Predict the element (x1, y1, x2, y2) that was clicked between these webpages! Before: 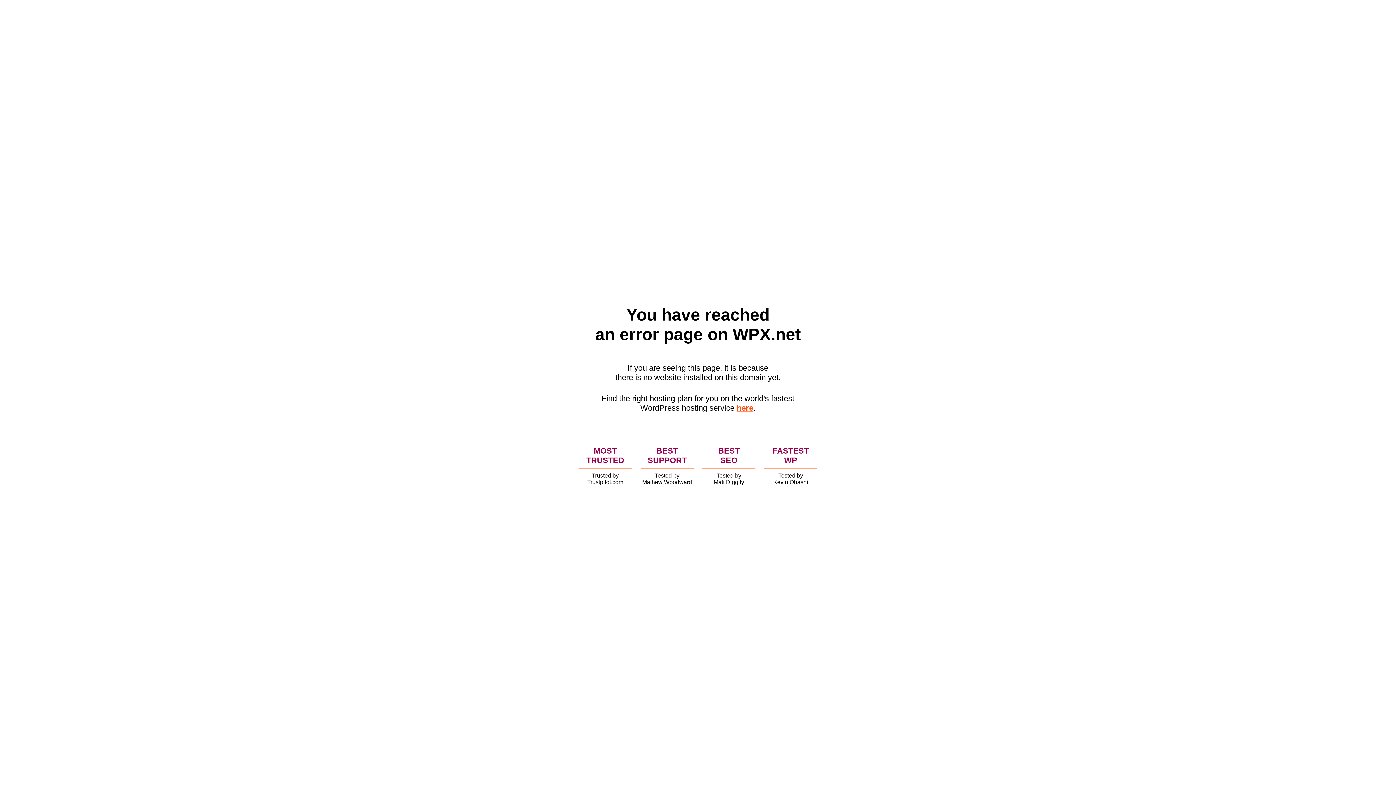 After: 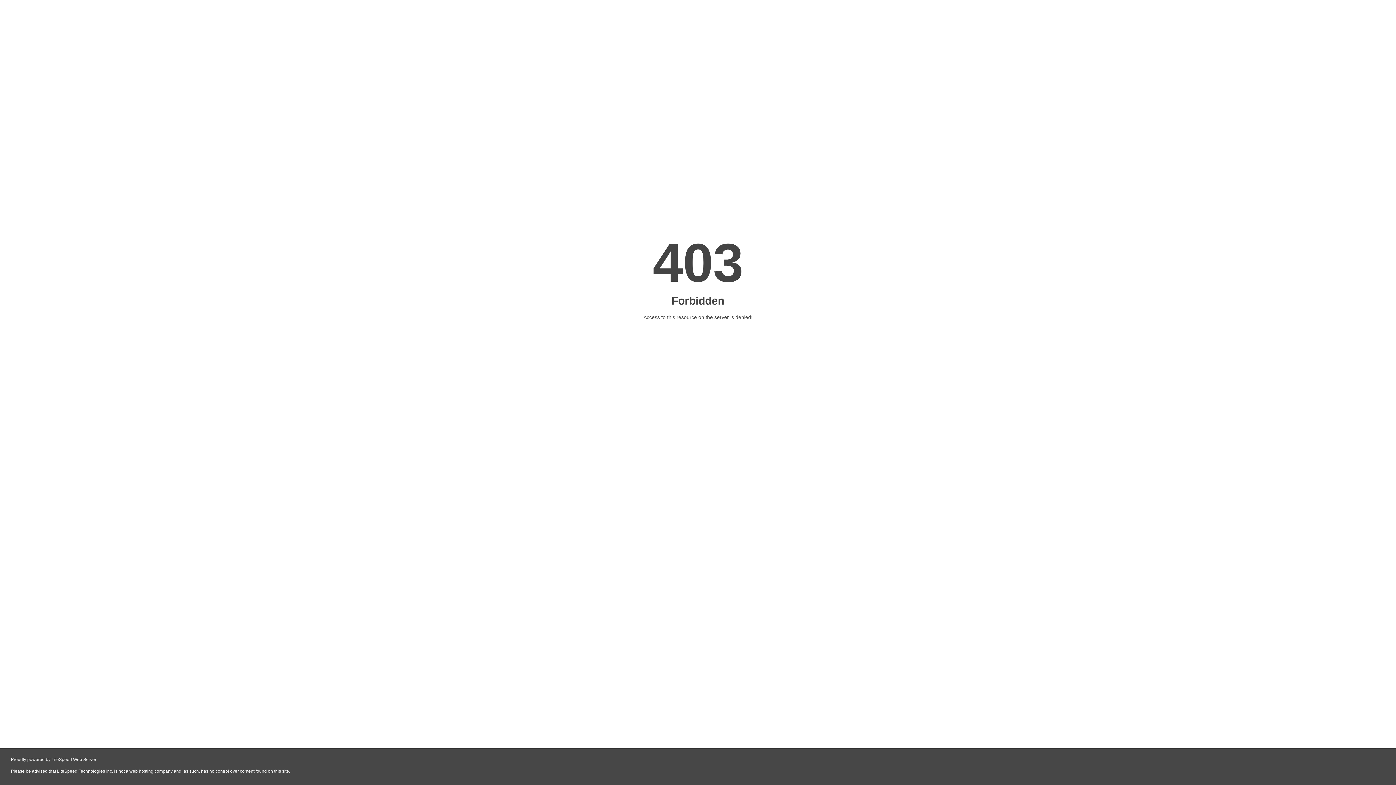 Action: bbox: (736, 403, 753, 412) label: here